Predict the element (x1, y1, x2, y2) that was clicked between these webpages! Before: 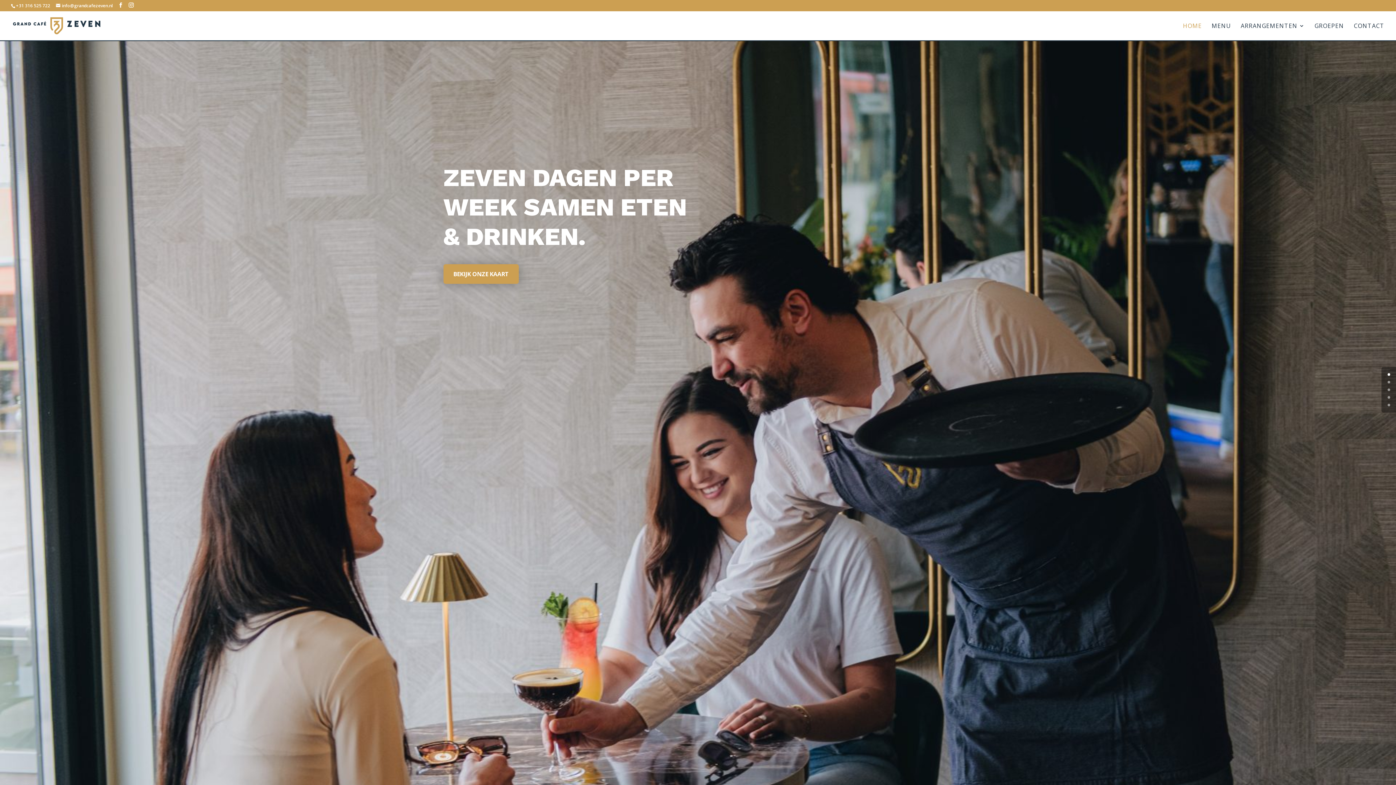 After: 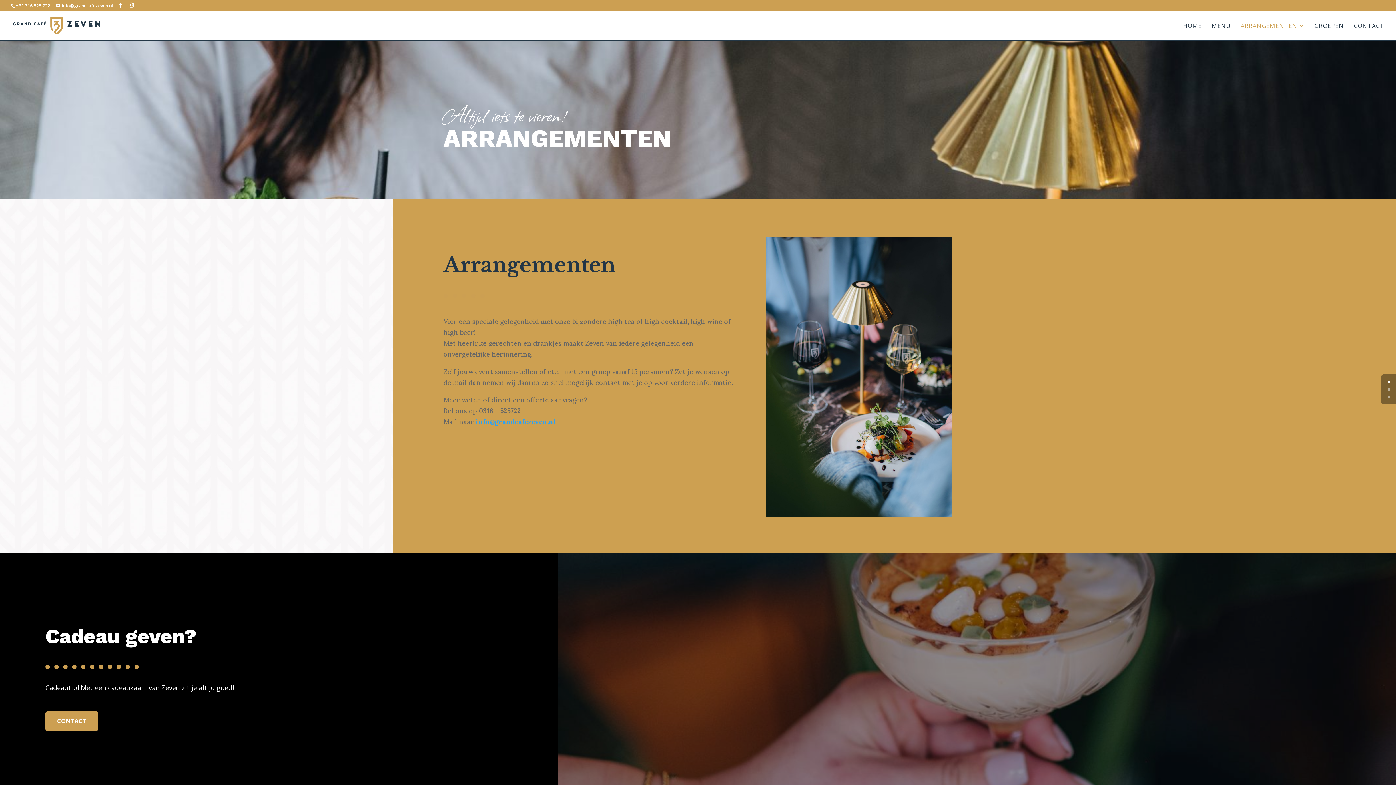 Action: label: ARRANGEMENTEN bbox: (1241, 23, 1305, 40)